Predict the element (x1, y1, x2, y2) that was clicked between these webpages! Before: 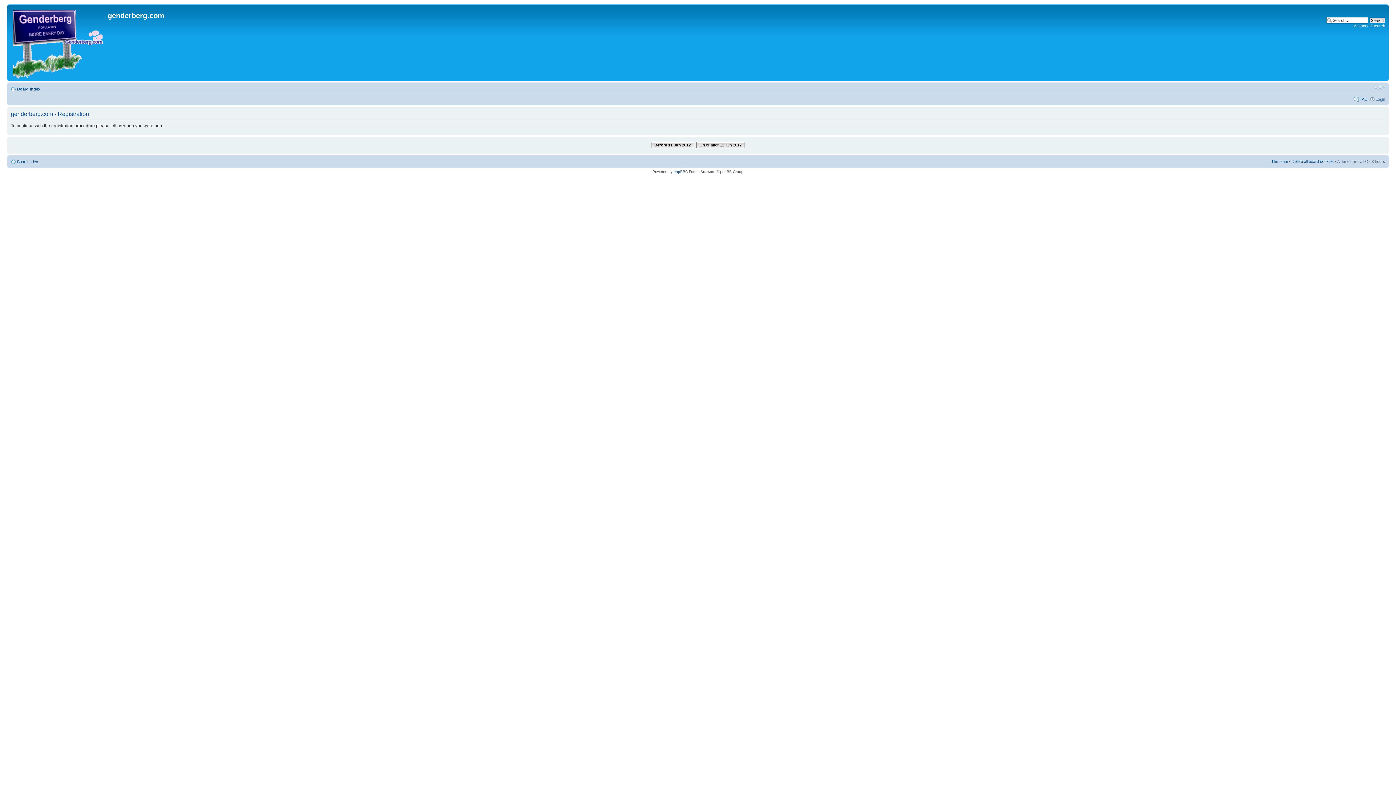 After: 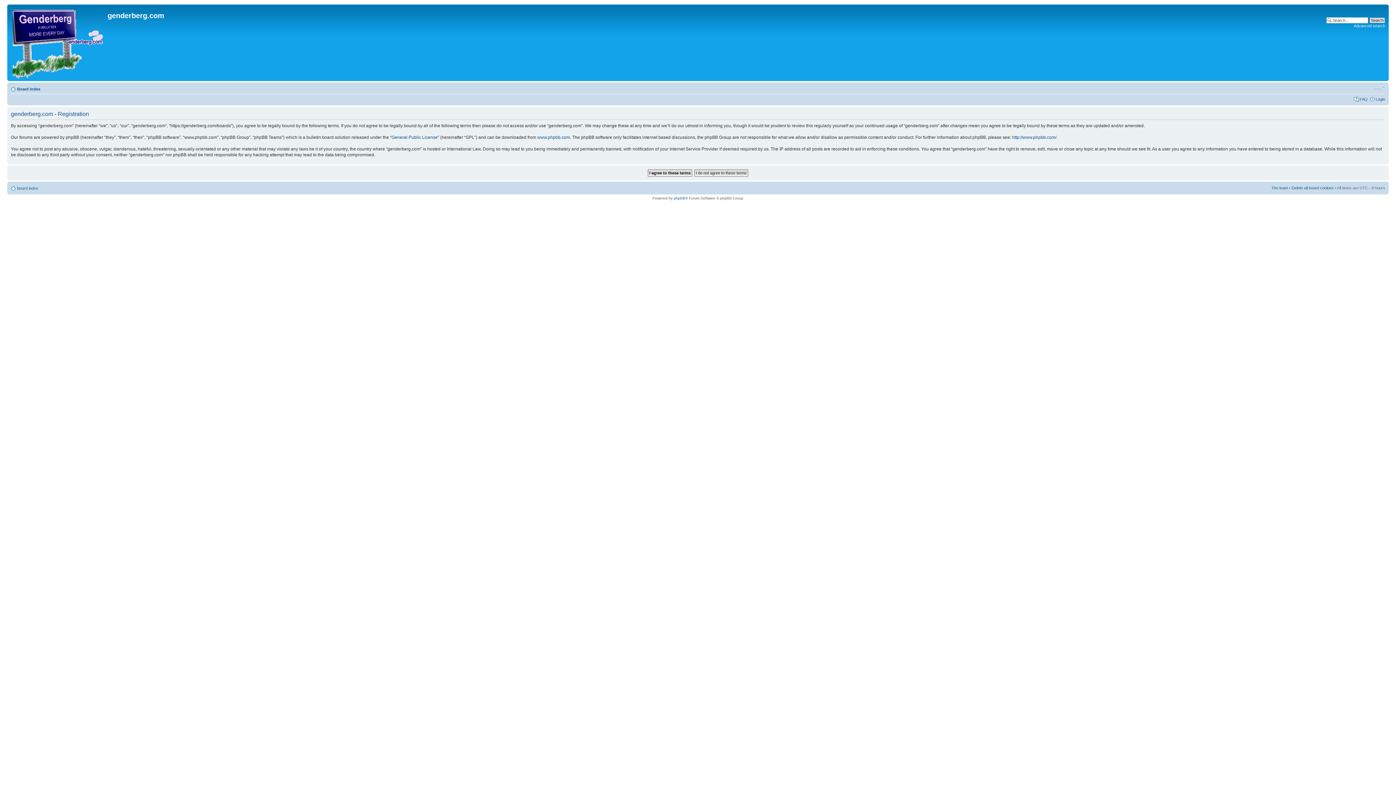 Action: label: On or after 11 Jun 2012 bbox: (696, 141, 745, 148)